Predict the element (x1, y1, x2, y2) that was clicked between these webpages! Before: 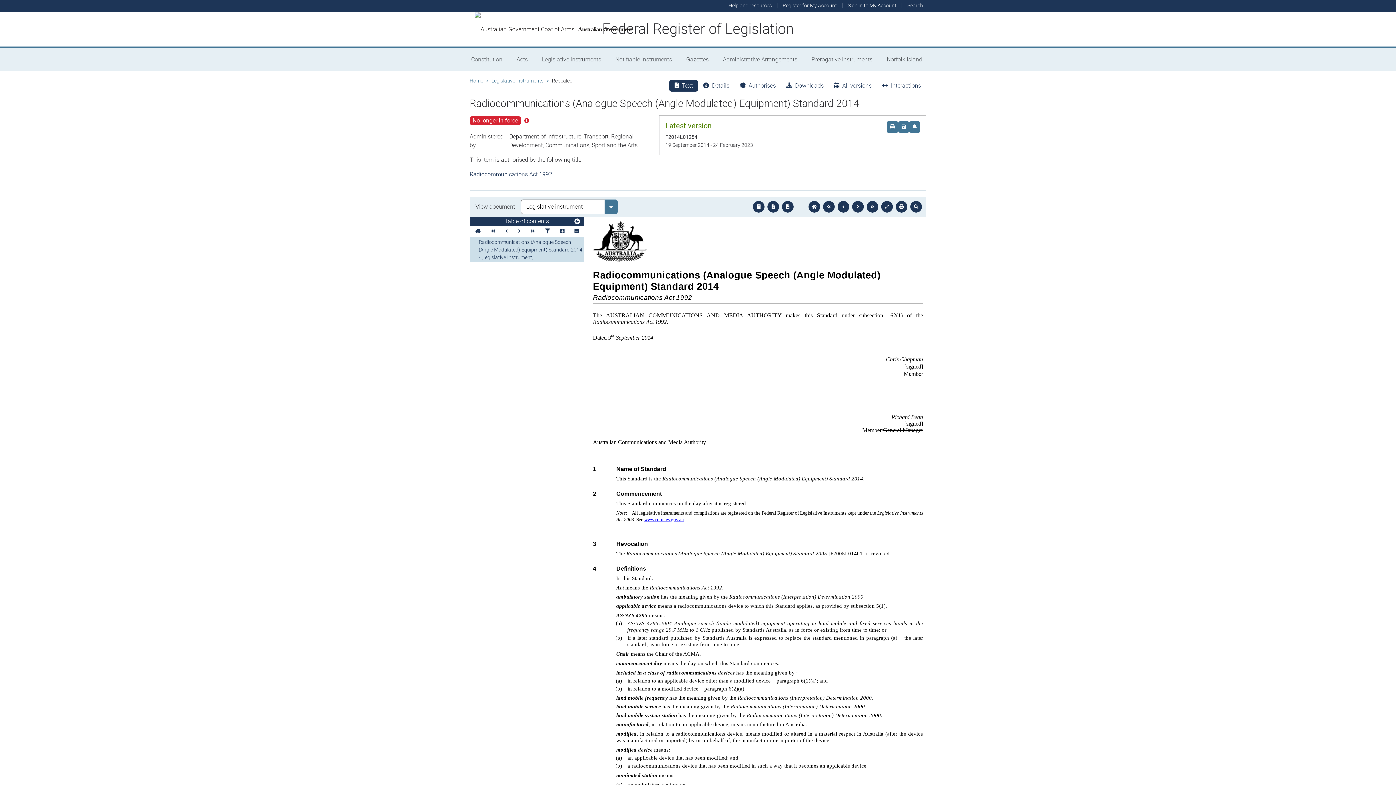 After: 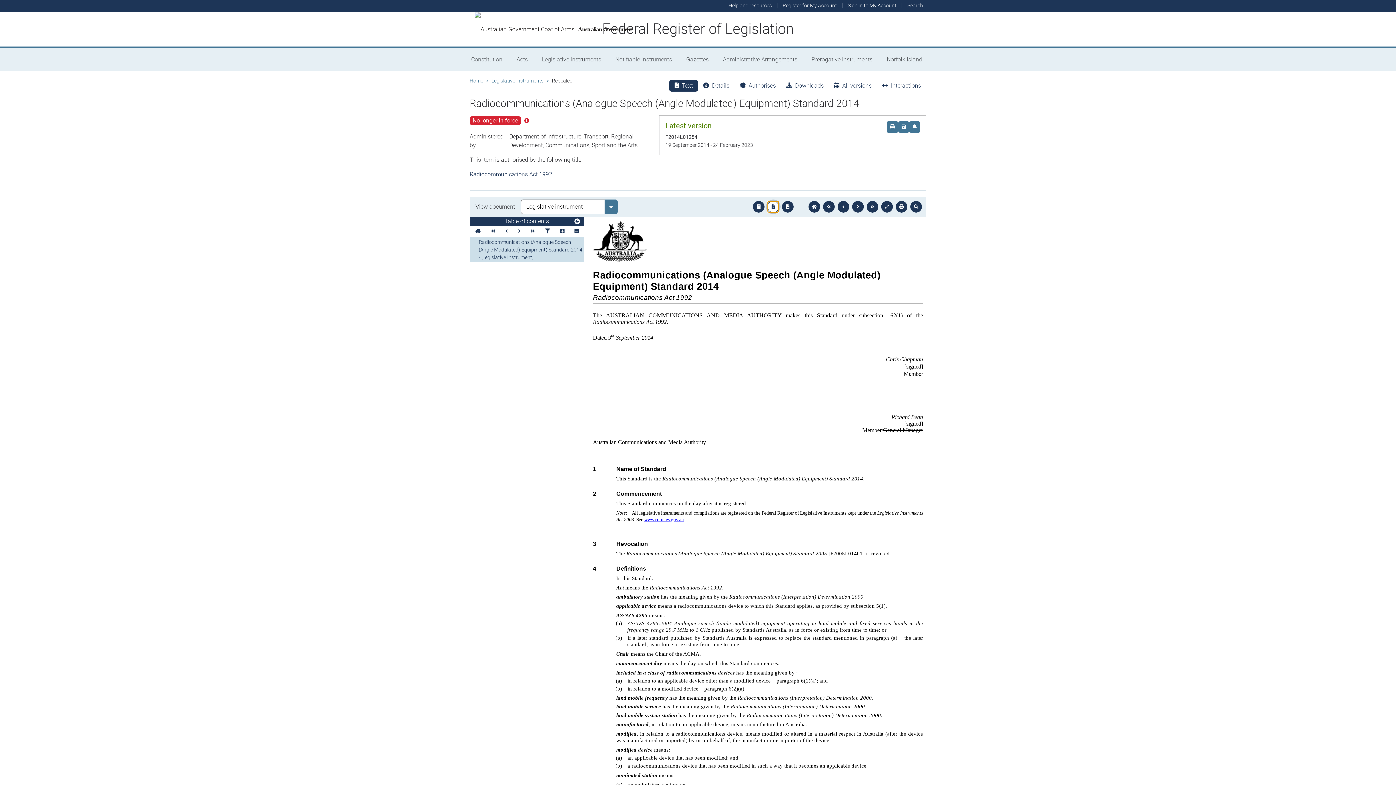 Action: bbox: (767, 201, 779, 212)